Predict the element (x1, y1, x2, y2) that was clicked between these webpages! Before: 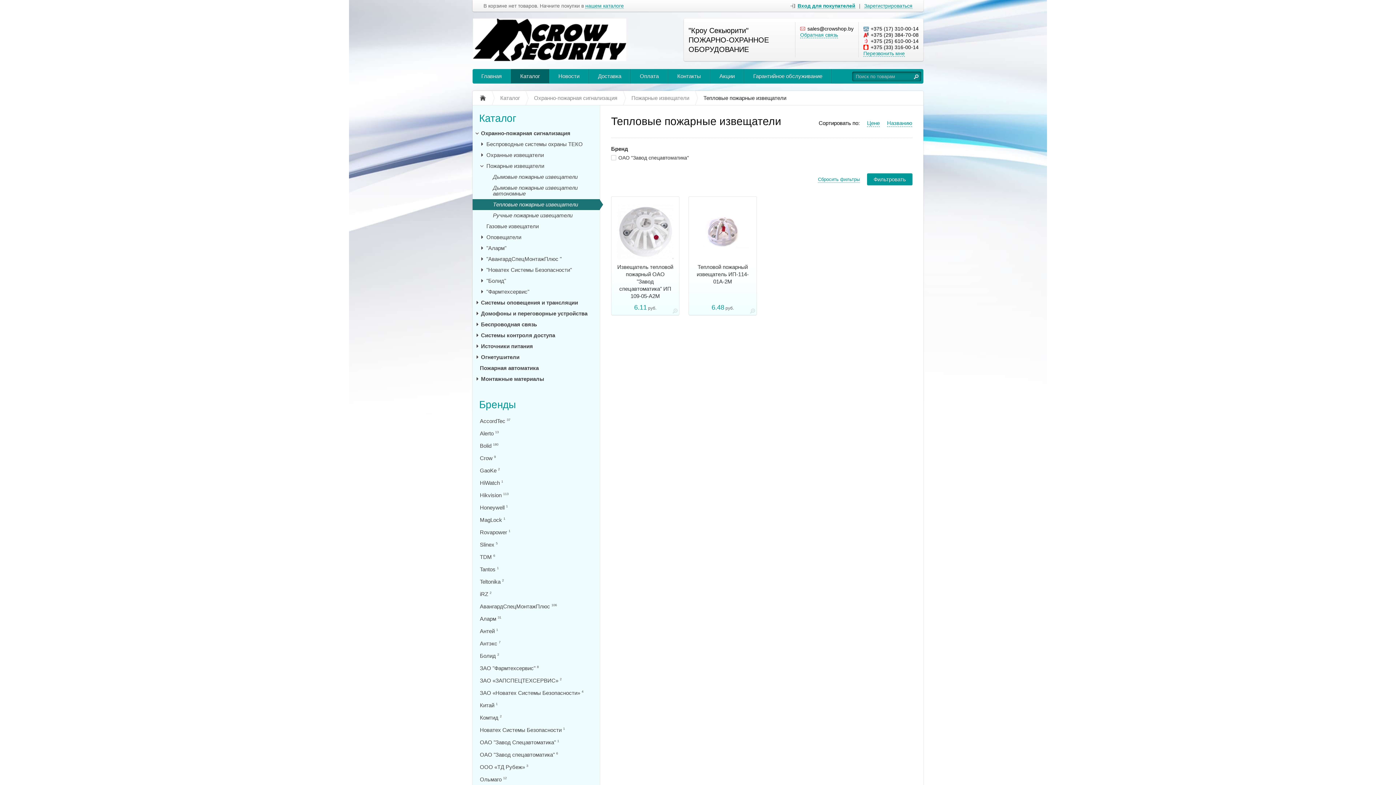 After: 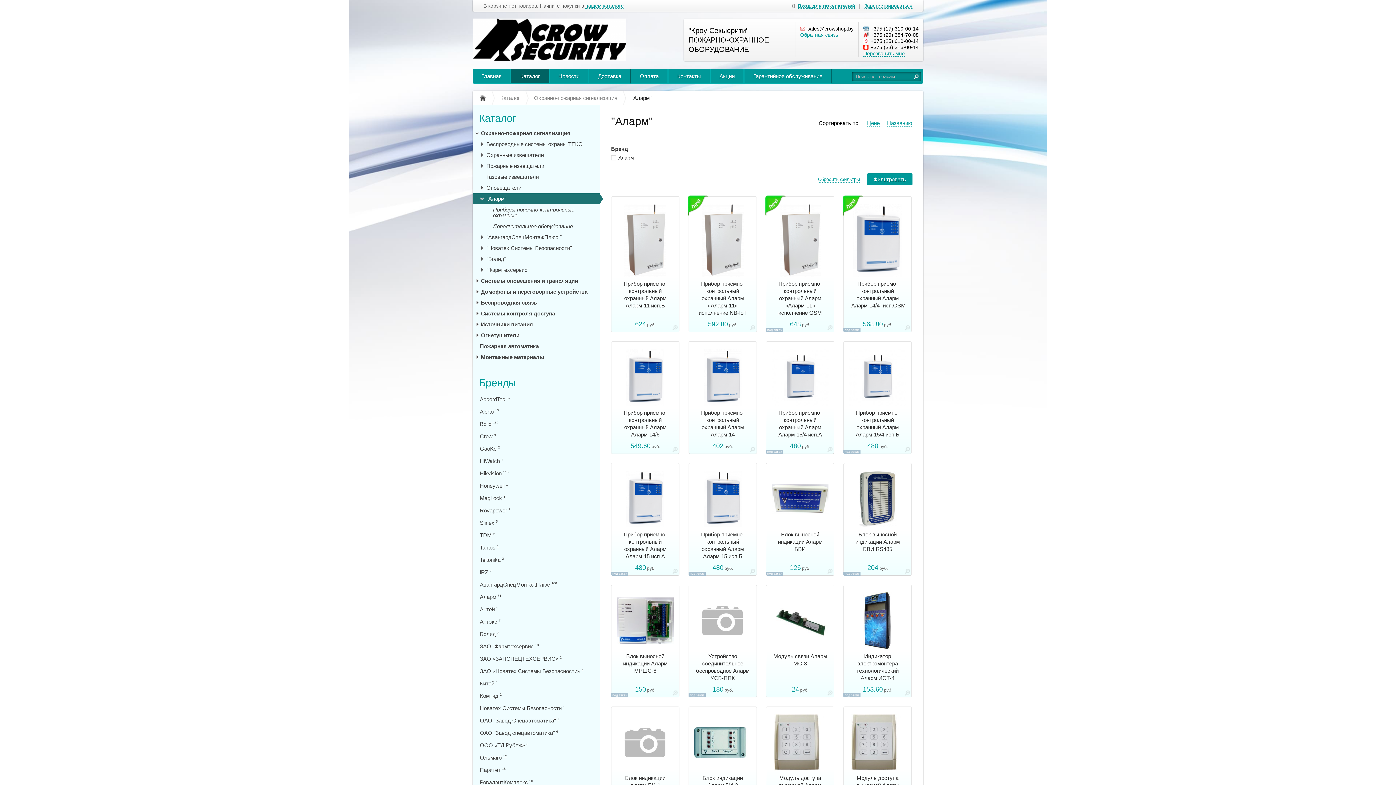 Action: bbox: (472, 242, 600, 253) label: "Аларм"